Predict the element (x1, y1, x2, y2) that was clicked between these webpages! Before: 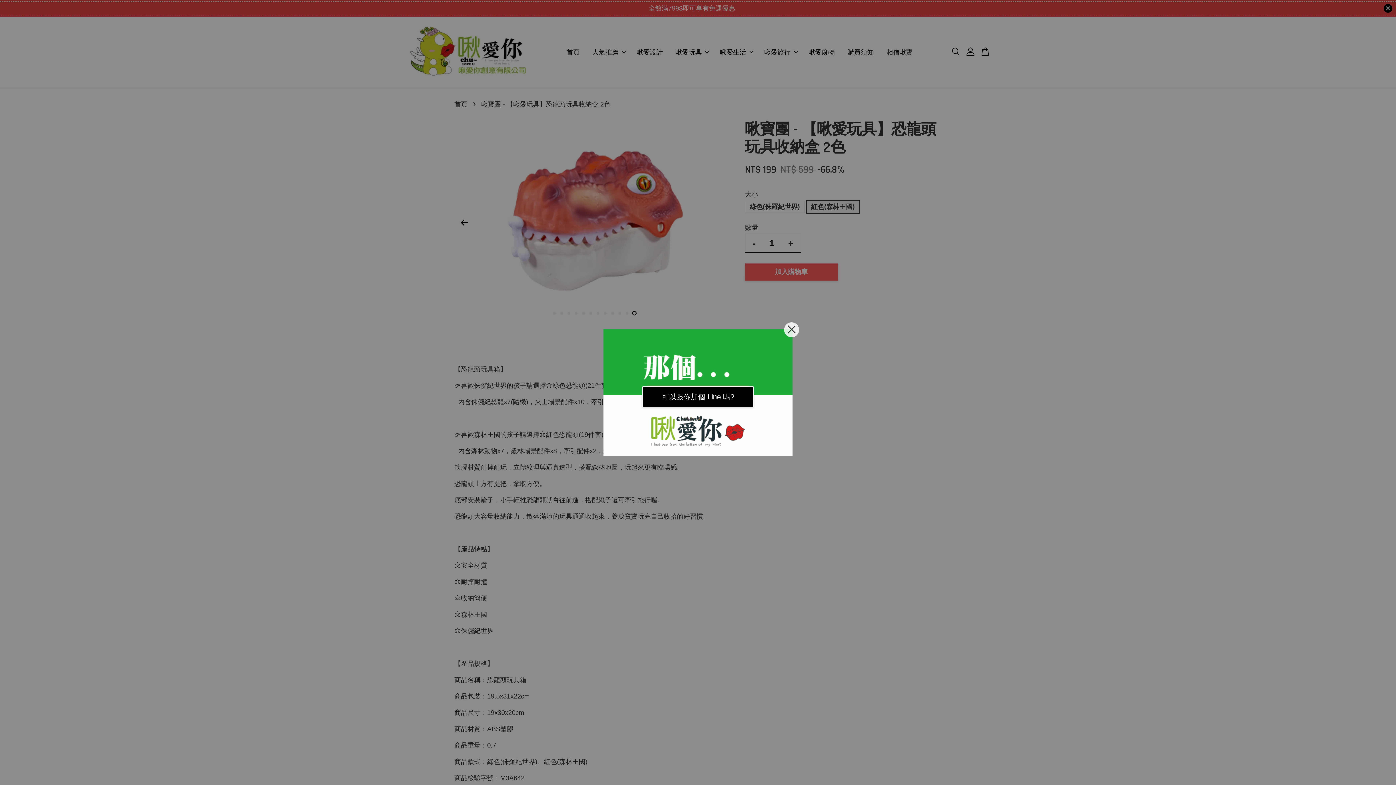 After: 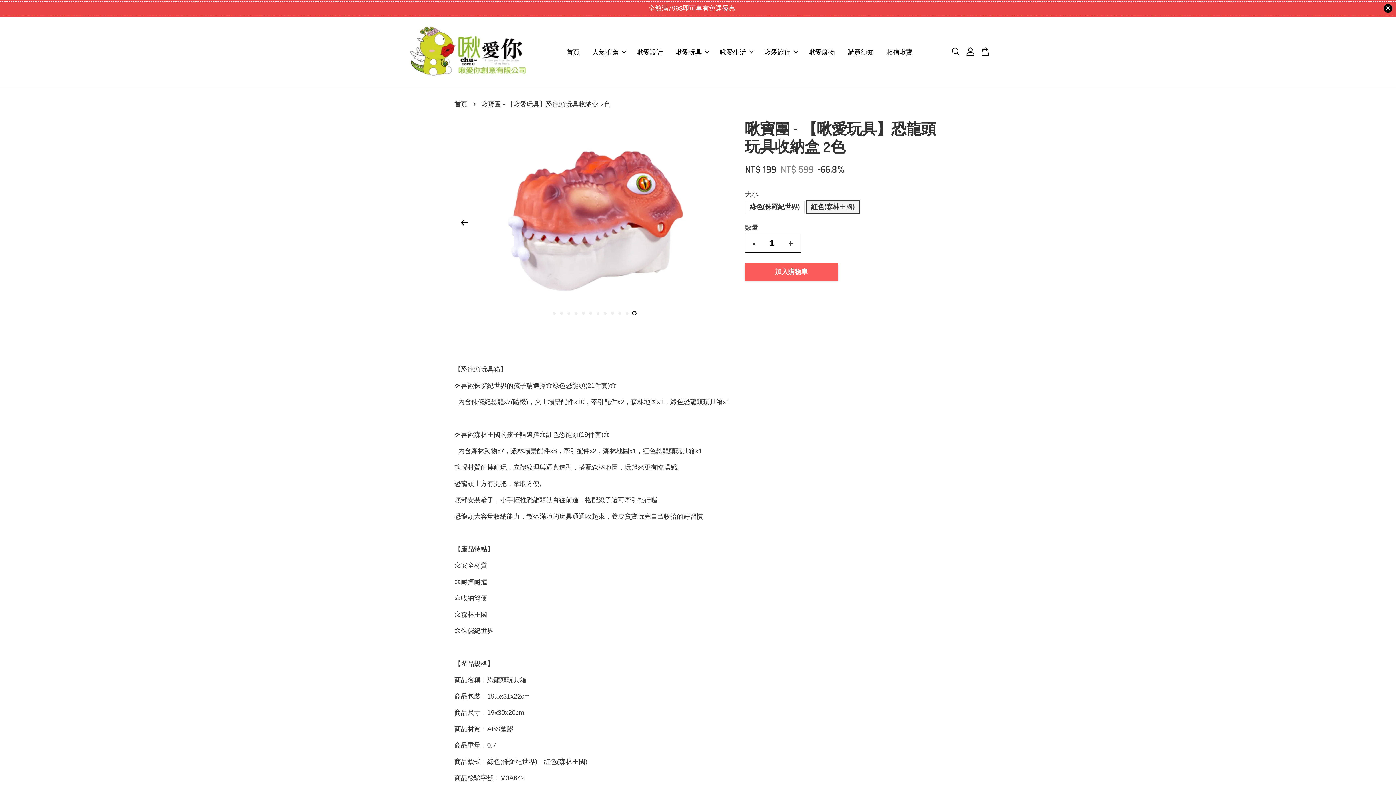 Action: bbox: (784, 322, 799, 337)